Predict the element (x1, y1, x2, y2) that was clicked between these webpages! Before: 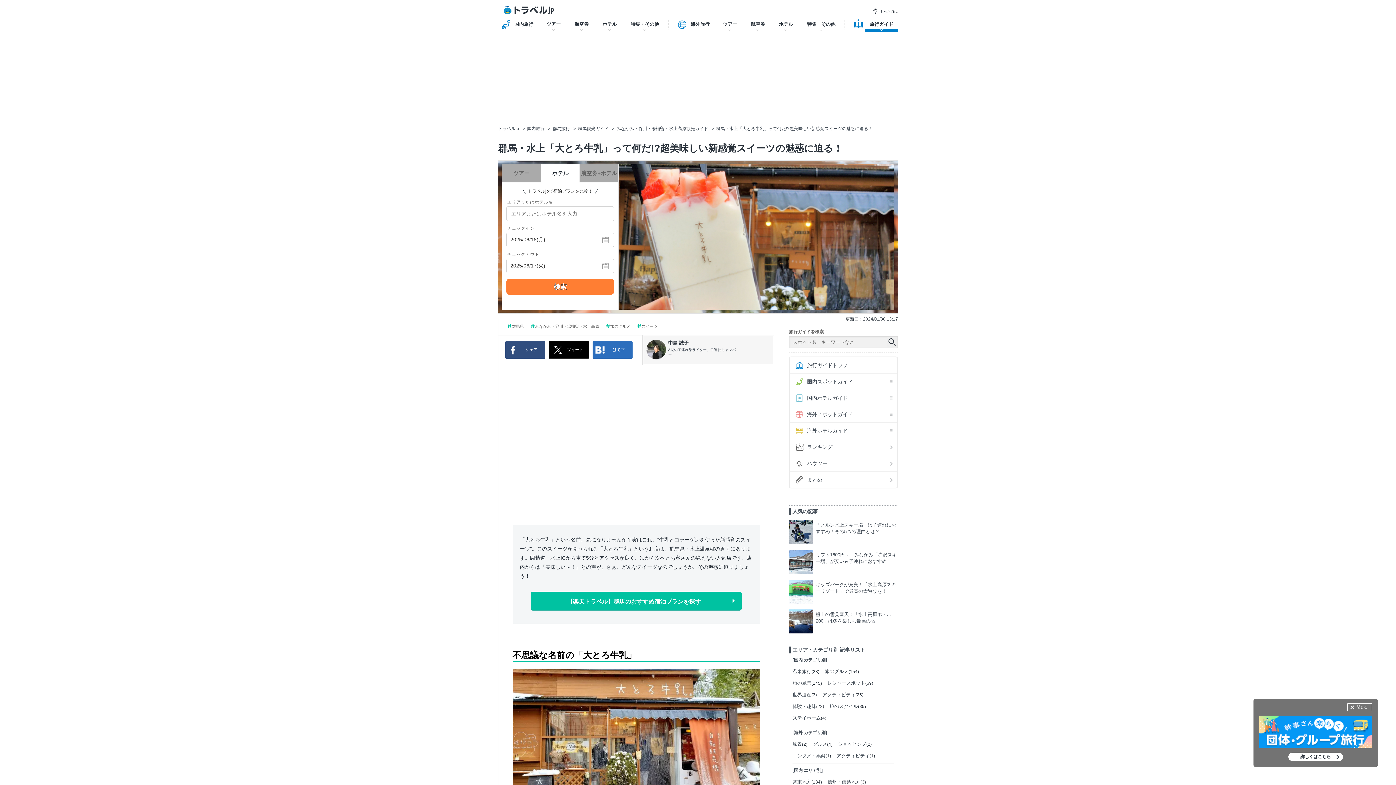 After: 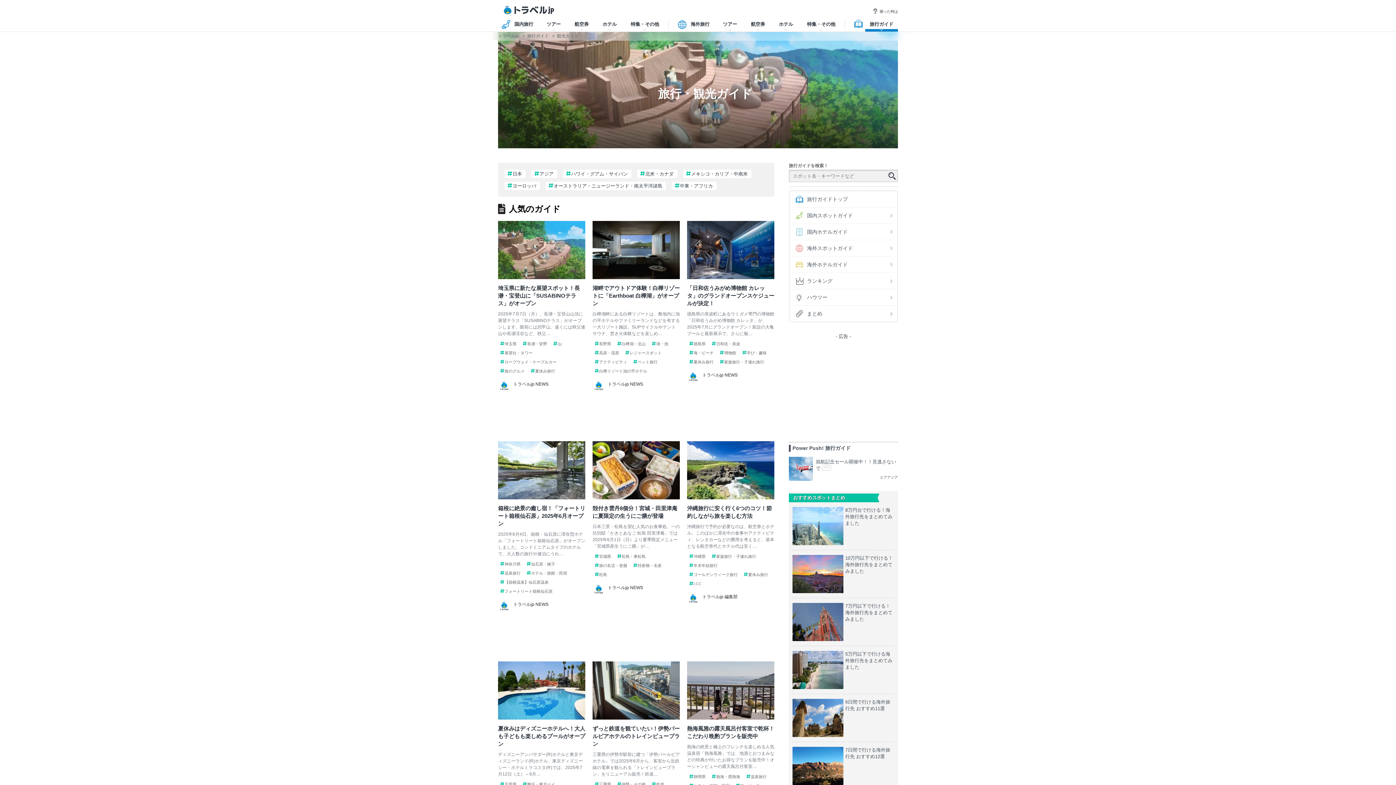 Action: bbox: (887, 337, 897, 347) label: 検索